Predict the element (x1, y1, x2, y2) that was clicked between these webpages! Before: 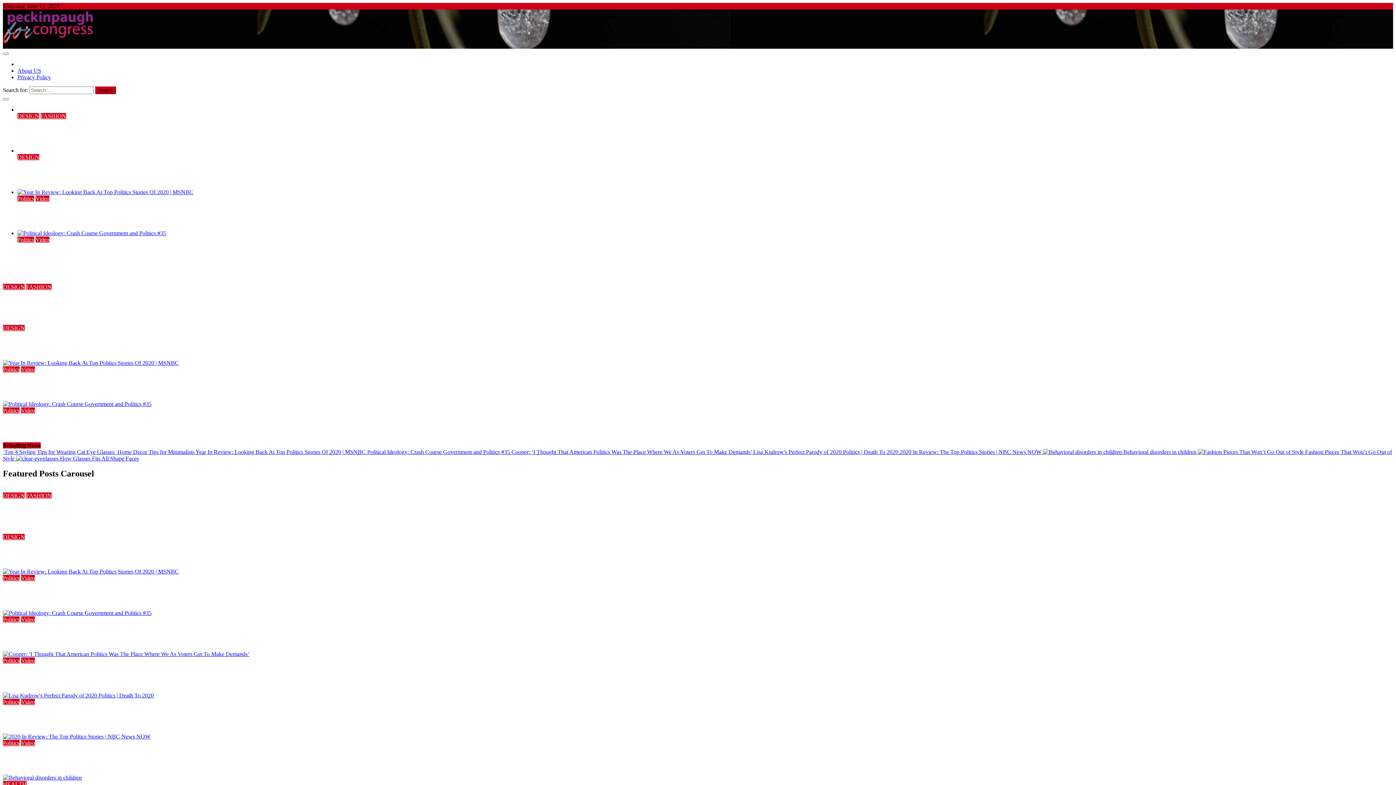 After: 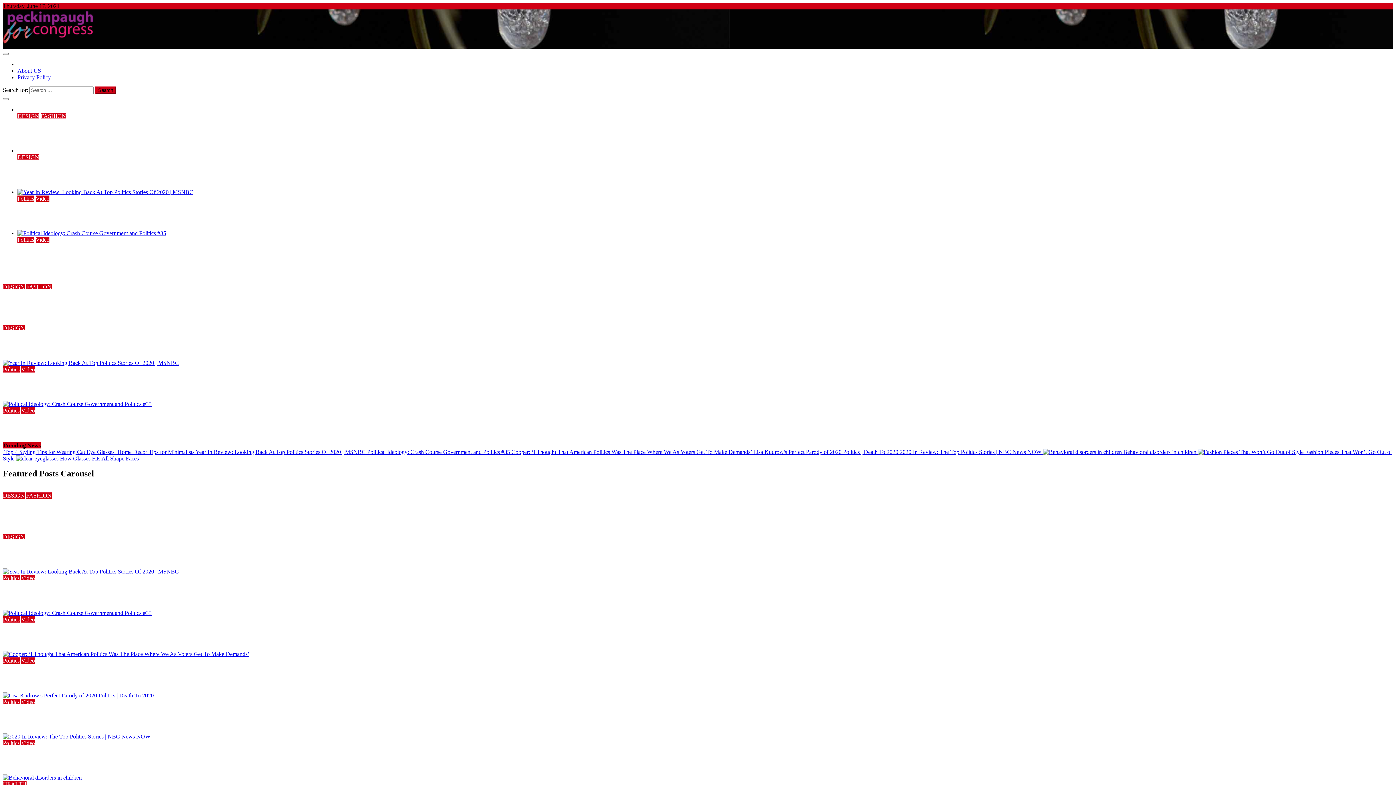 Action: bbox: (17, 67, 41, 73) label: About US